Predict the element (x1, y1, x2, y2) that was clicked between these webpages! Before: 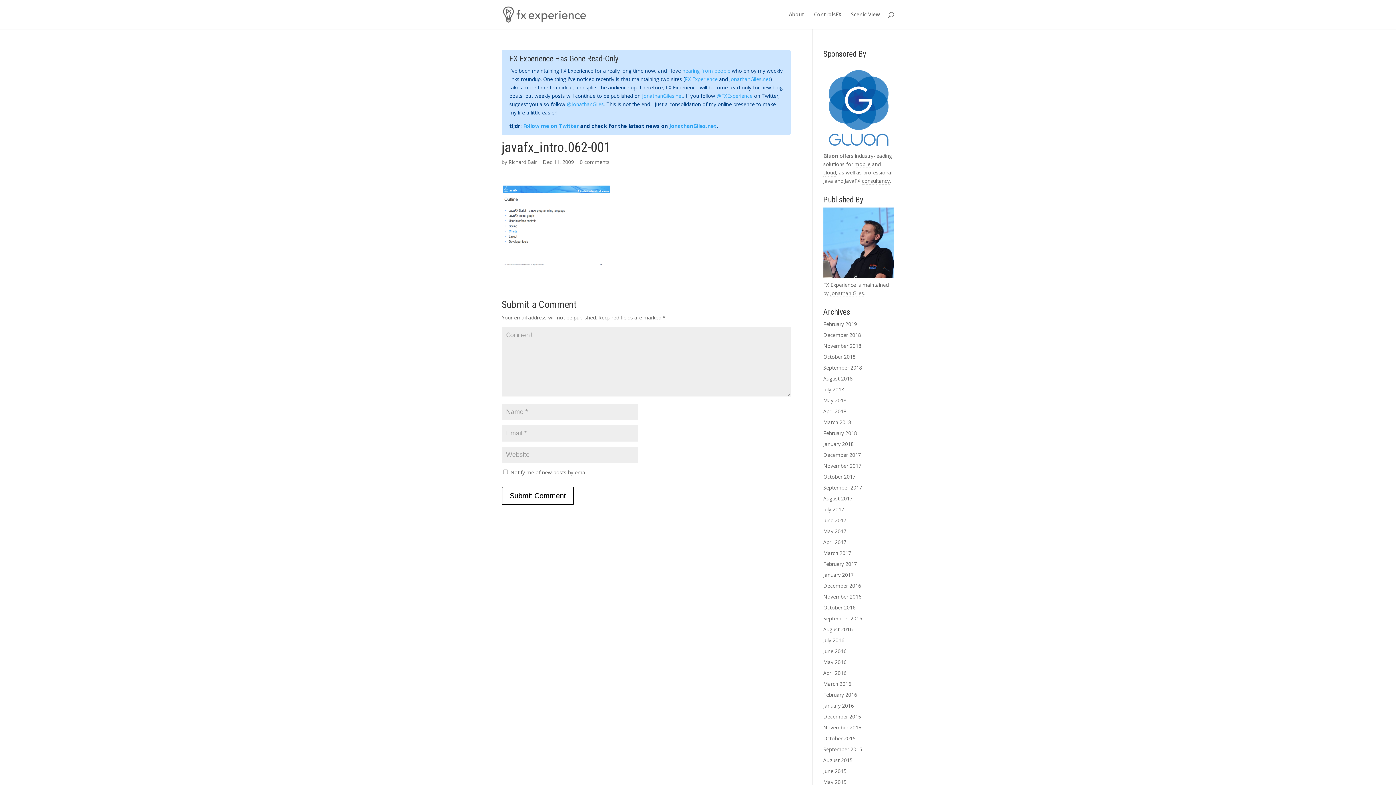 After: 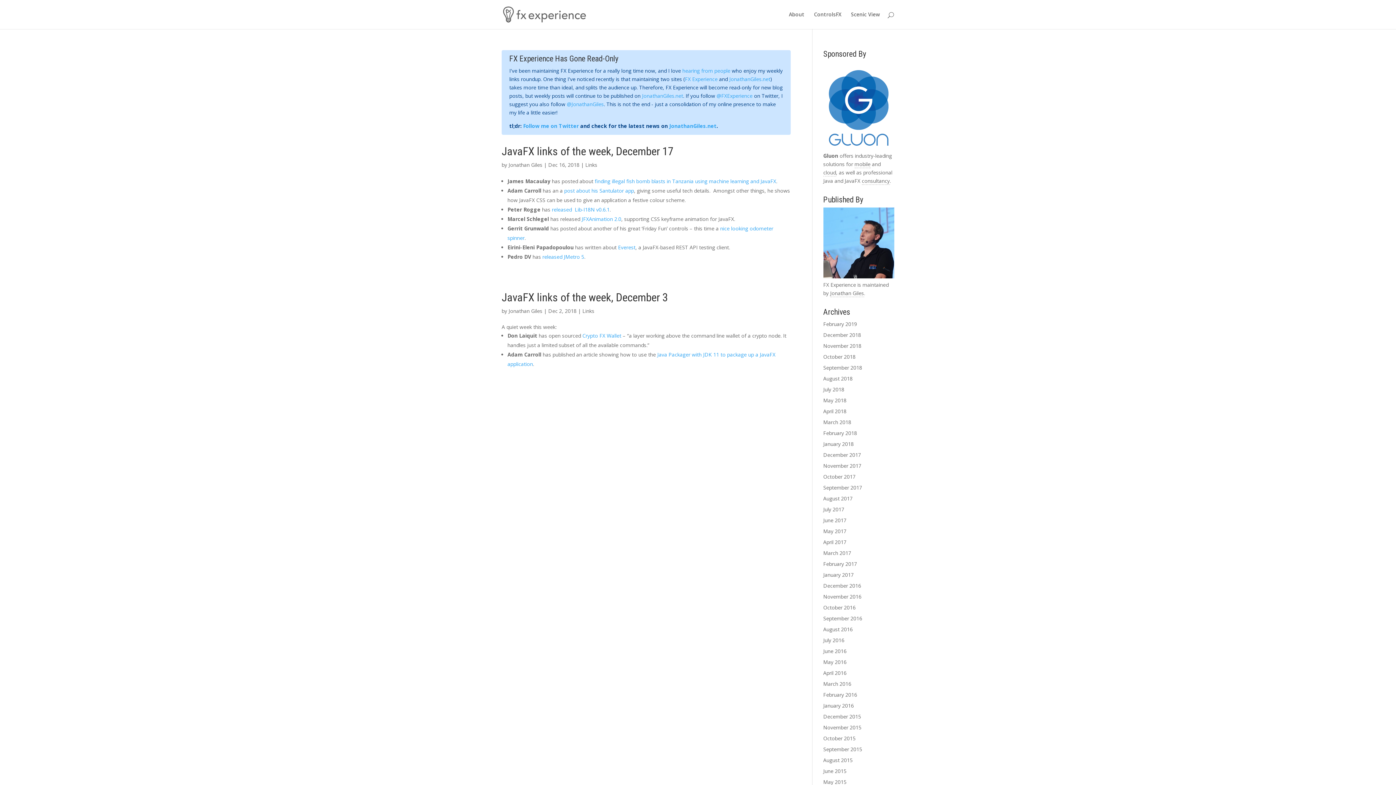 Action: label: December 2018 bbox: (823, 331, 861, 338)